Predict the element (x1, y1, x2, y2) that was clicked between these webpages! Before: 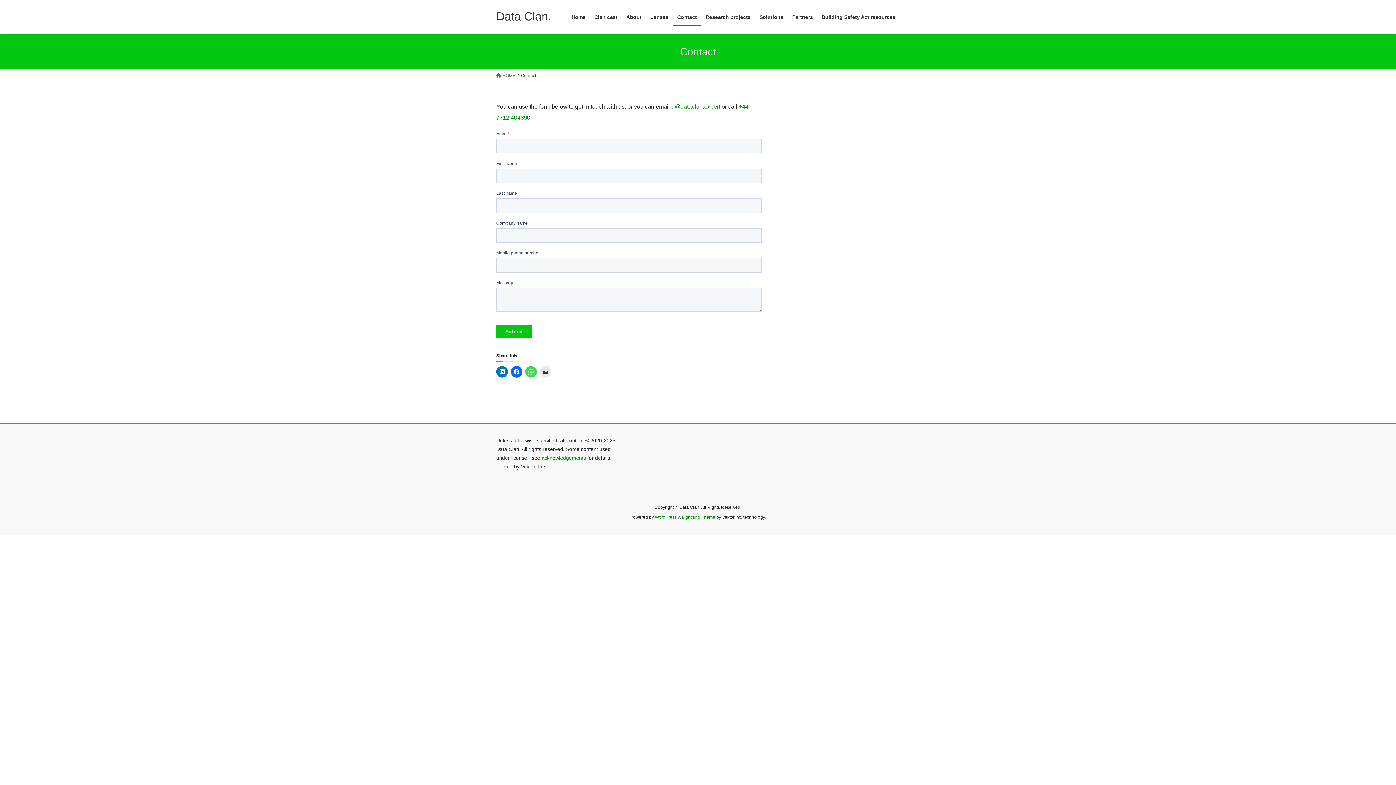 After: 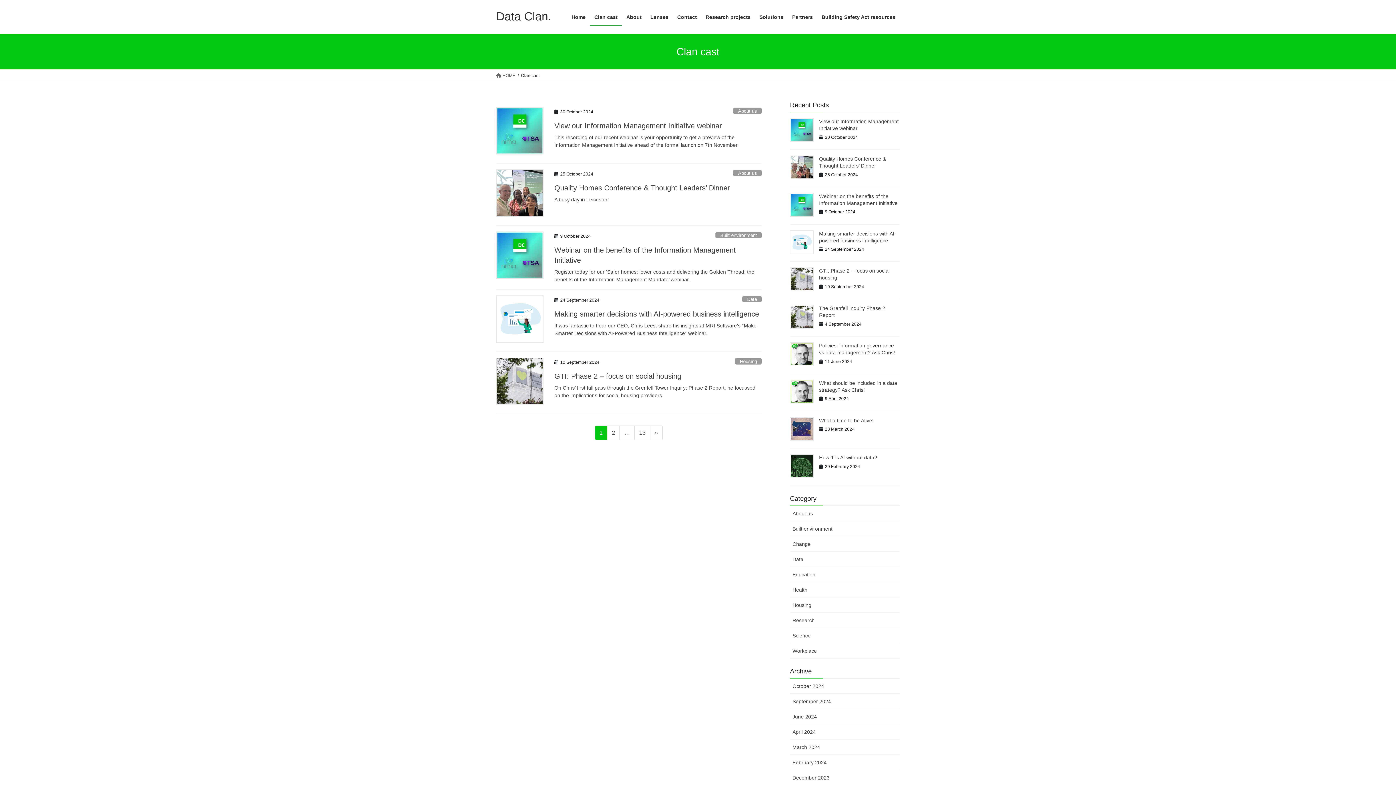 Action: bbox: (590, 8, 622, 25) label: Clan cast